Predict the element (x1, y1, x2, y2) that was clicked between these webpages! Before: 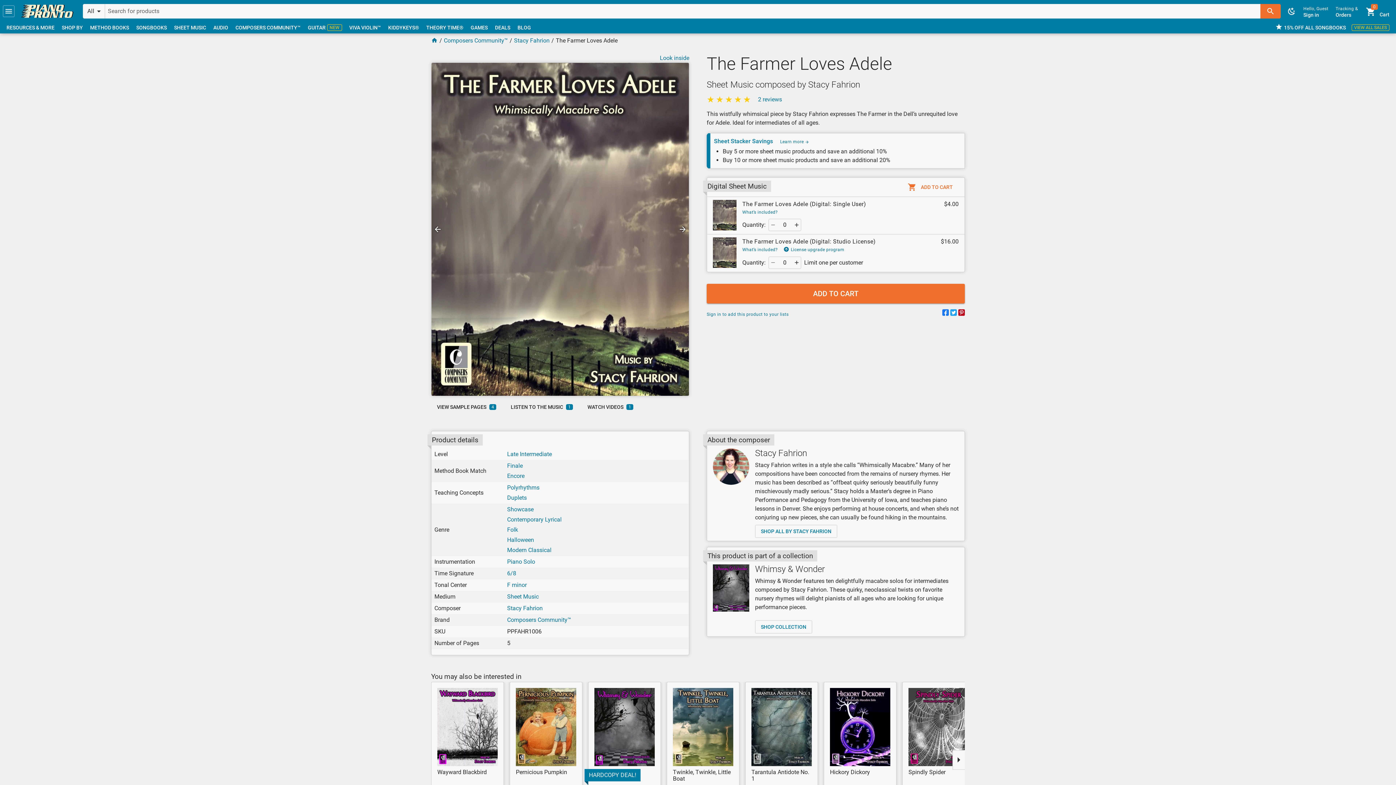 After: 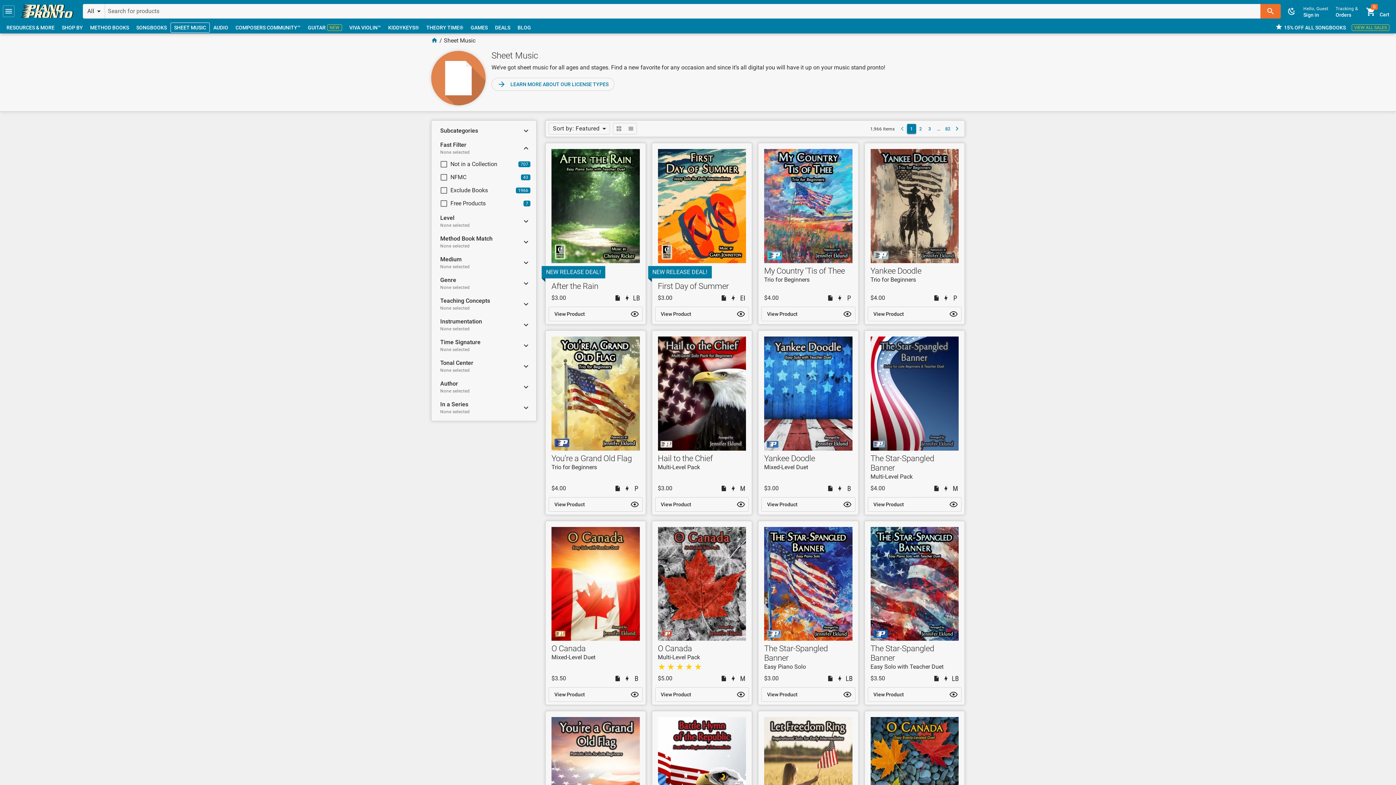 Action: bbox: (170, 22, 209, 32) label: SHEET MUSIC